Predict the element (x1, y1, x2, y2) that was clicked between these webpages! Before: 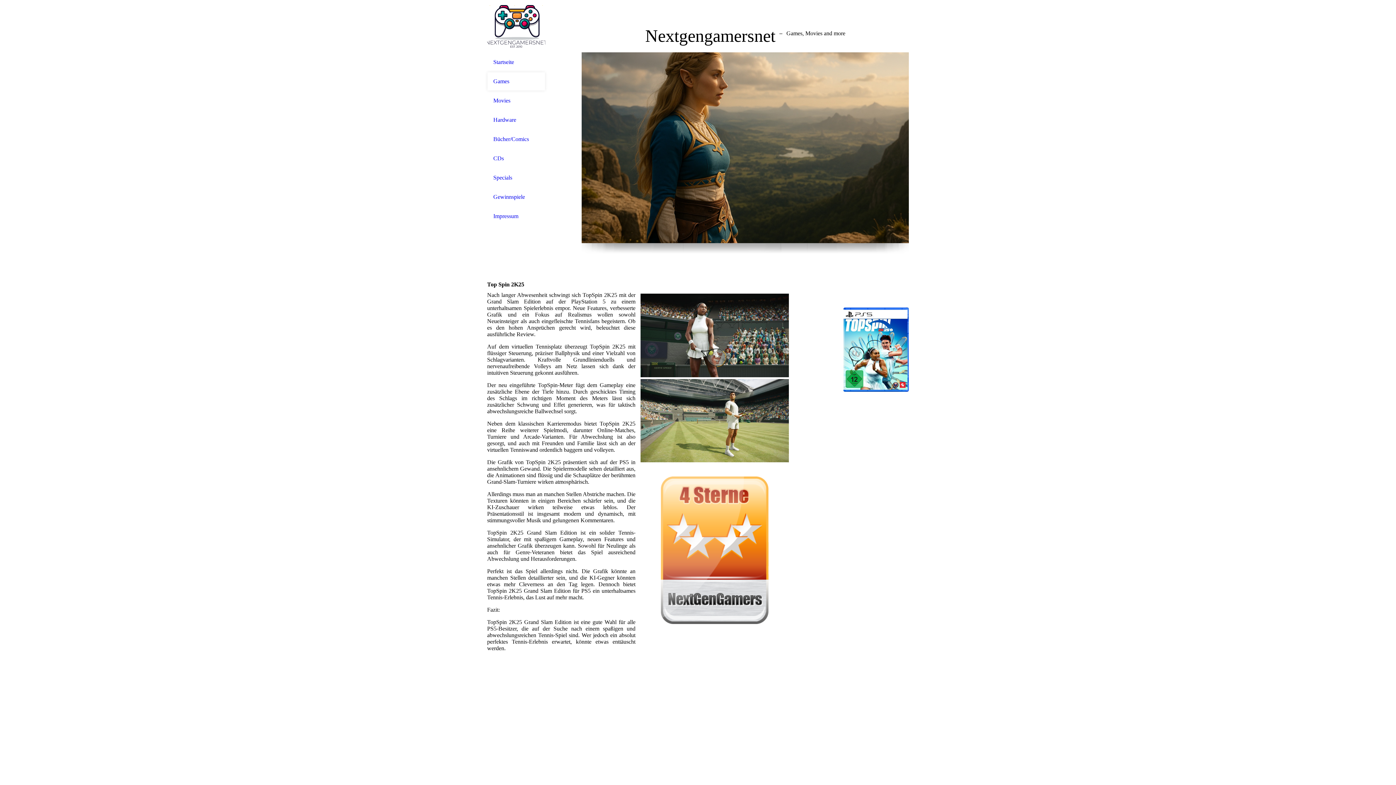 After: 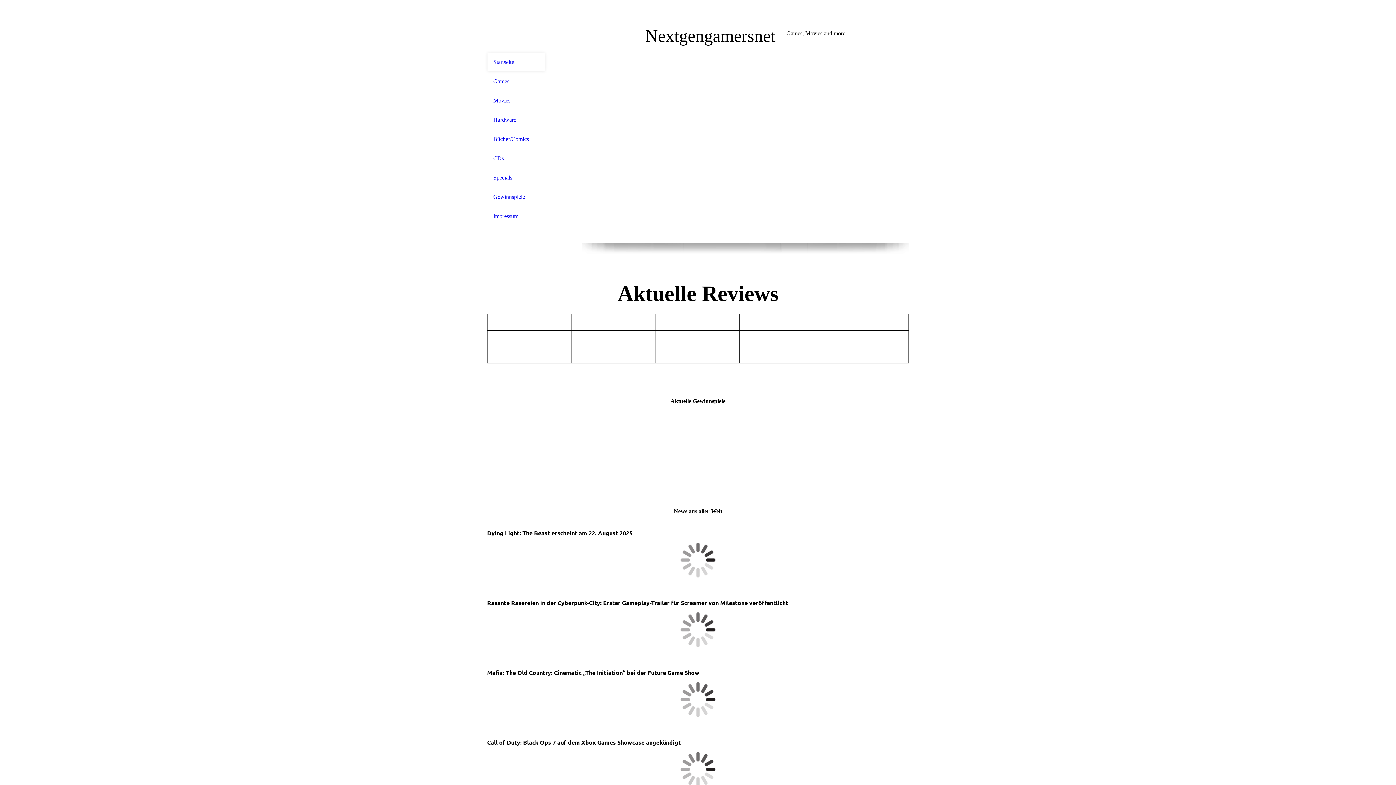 Action: bbox: (493, 58, 539, 65) label: Startseite